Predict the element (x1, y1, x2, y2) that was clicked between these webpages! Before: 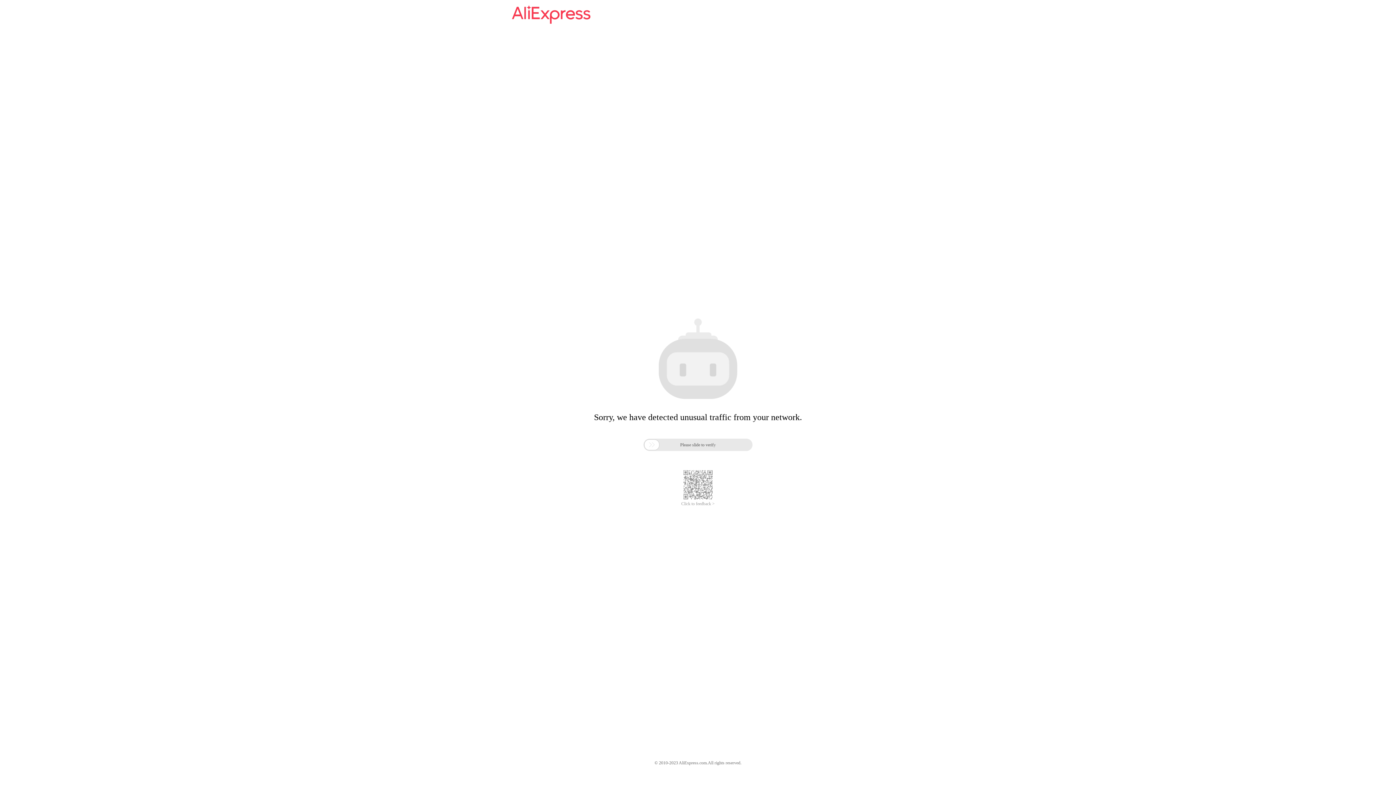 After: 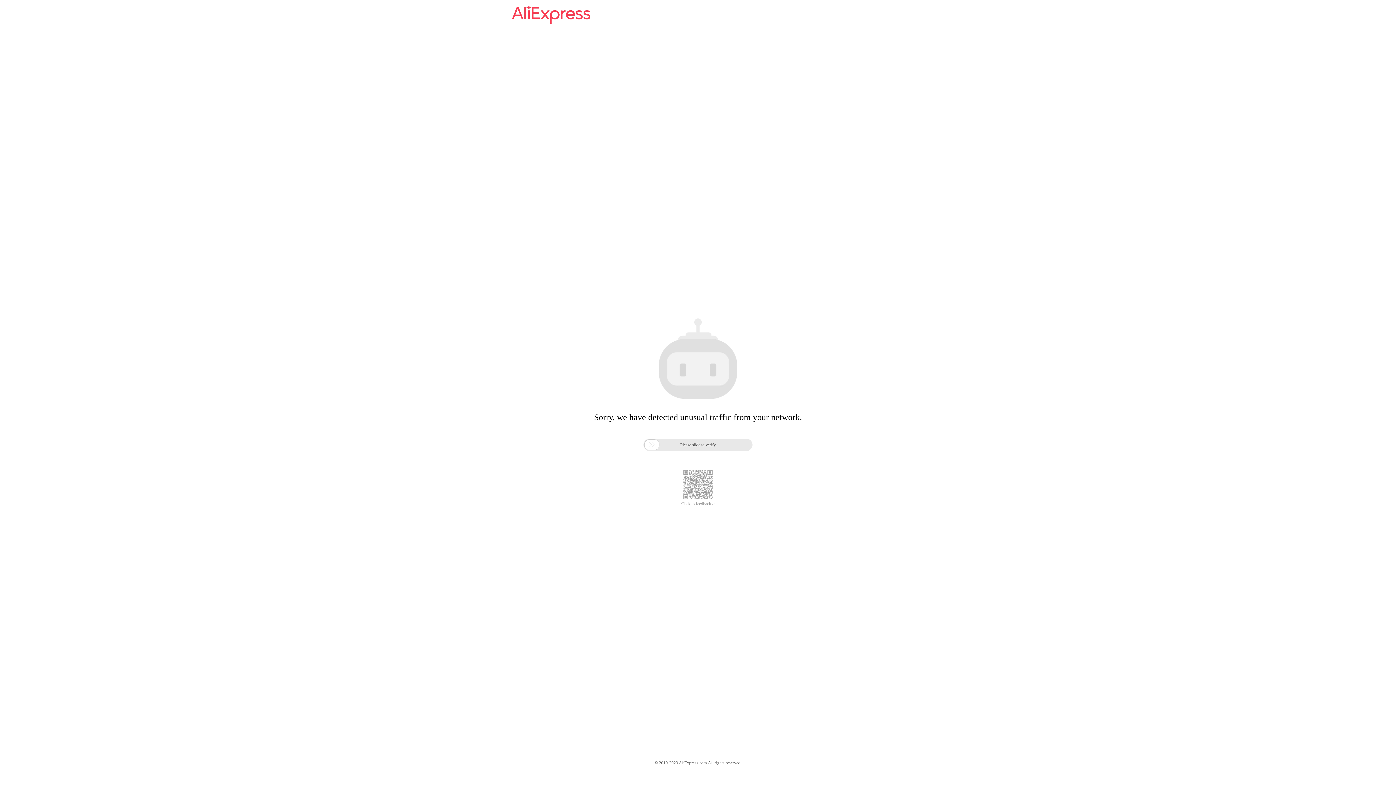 Action: label: Click to feedback > bbox: (681, 485, 714, 490)